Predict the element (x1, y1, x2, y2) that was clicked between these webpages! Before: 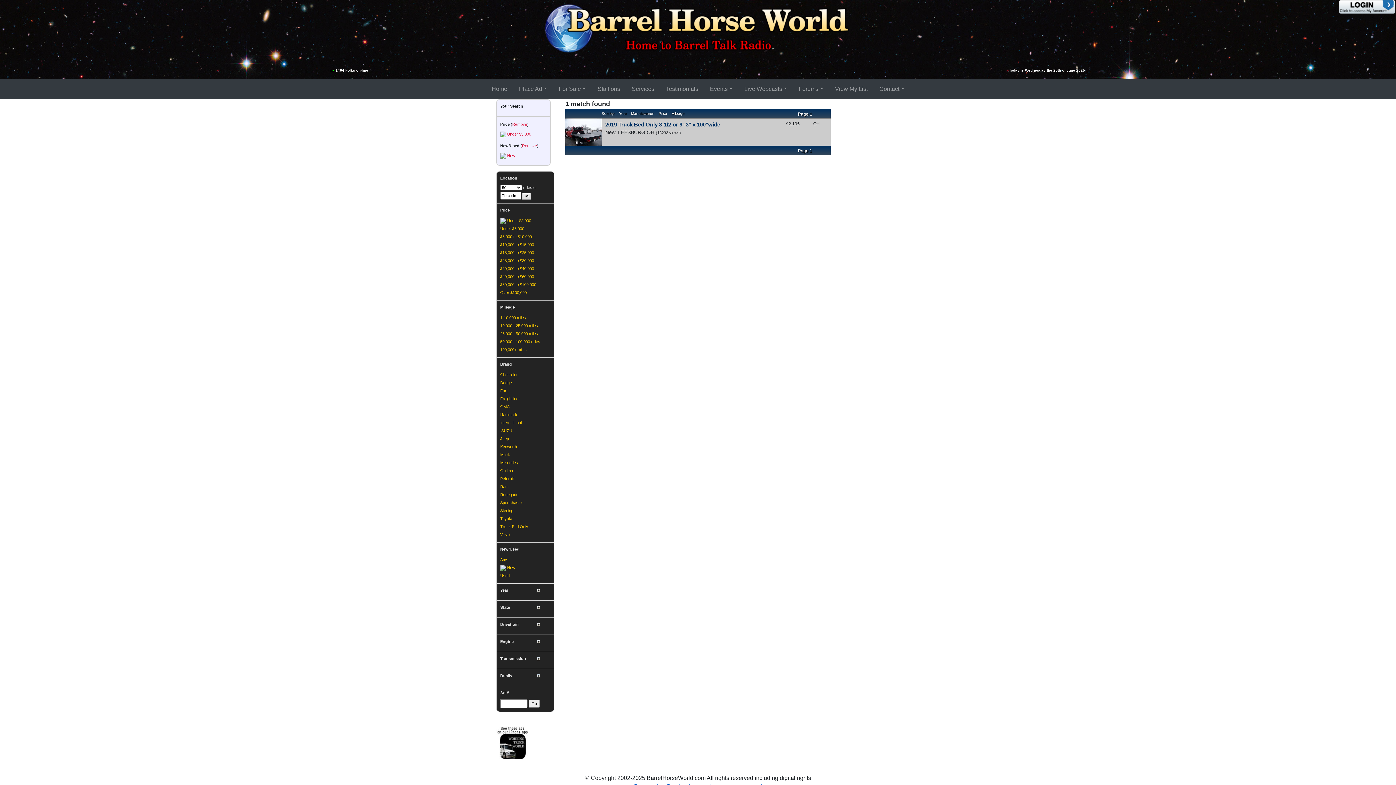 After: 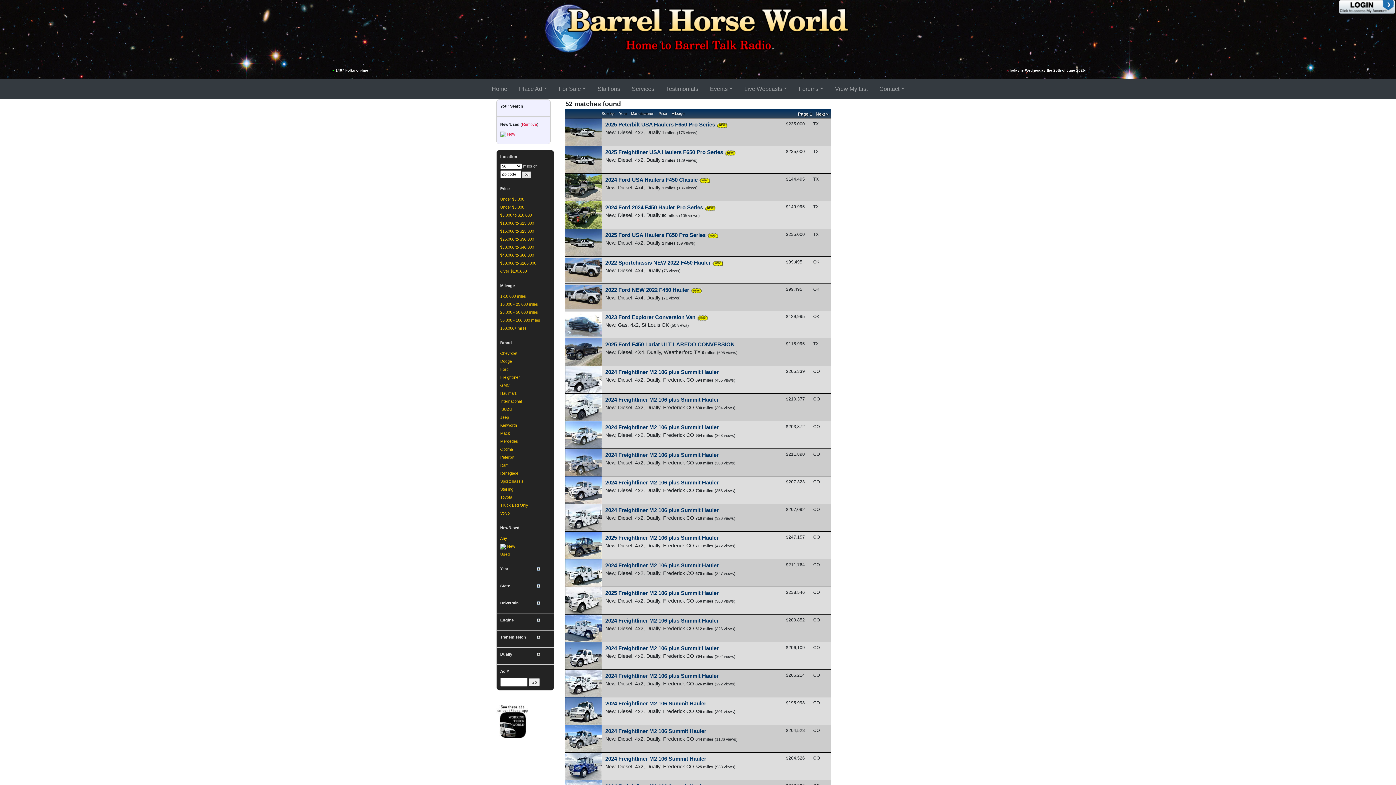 Action: label: Under $3,000 bbox: (507, 218, 531, 222)